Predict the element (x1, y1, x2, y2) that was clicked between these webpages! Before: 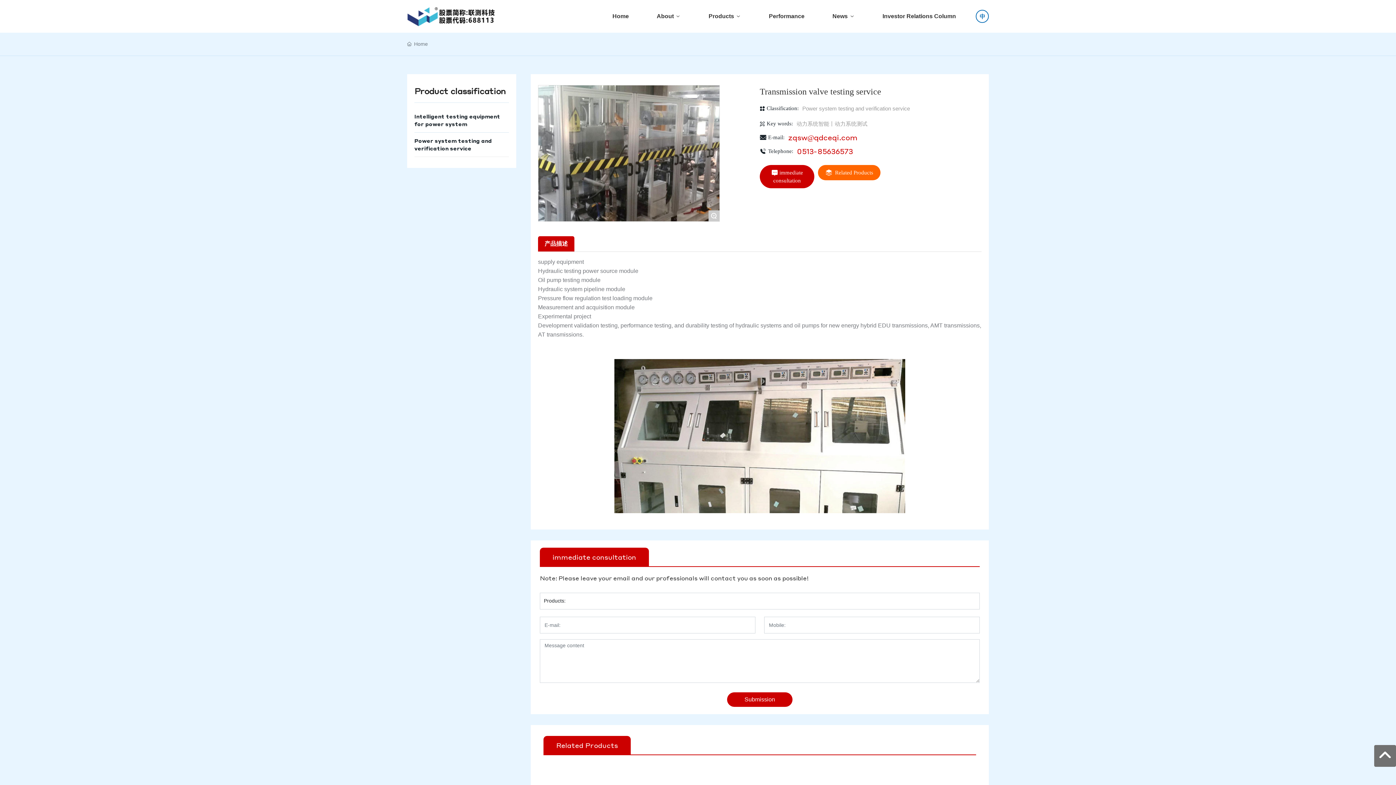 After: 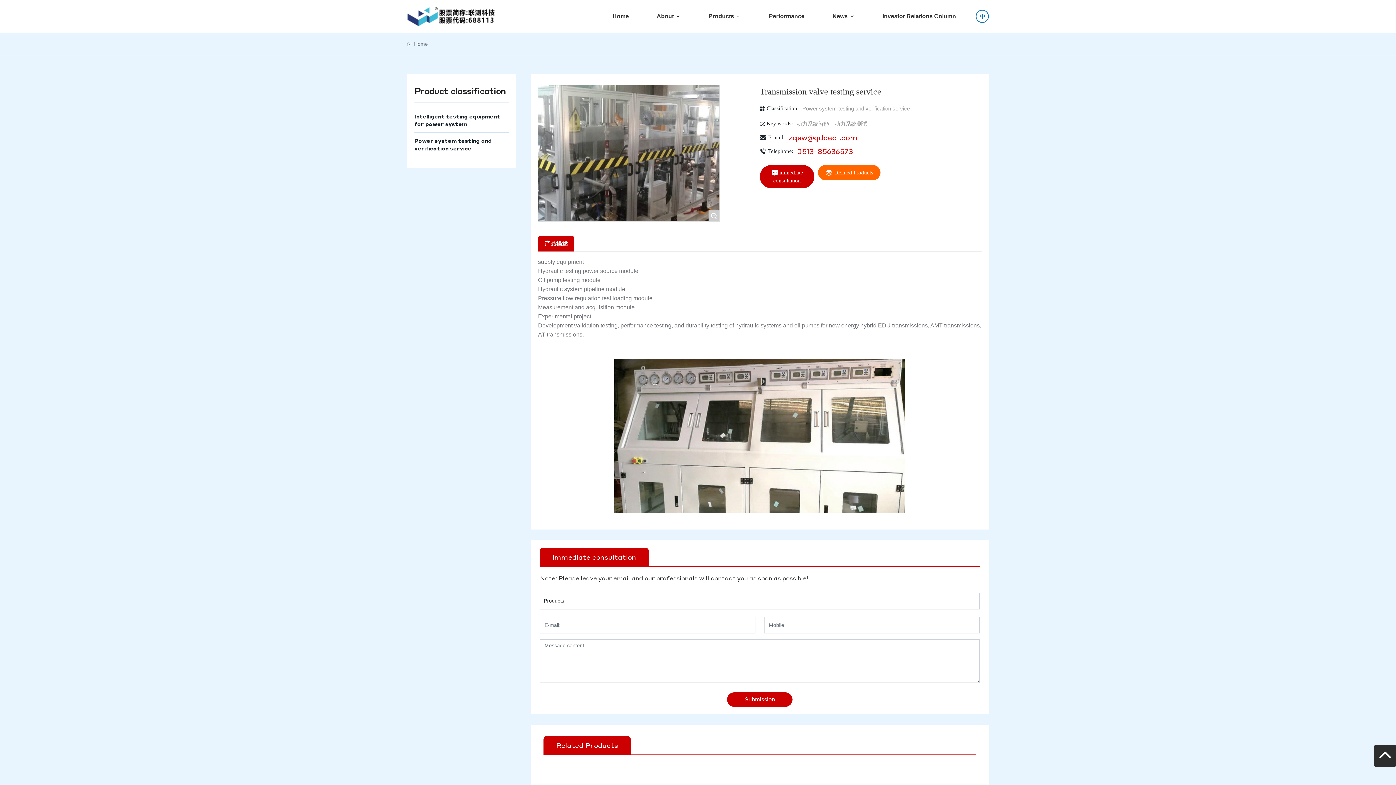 Action: bbox: (1374, 745, 1396, 767)